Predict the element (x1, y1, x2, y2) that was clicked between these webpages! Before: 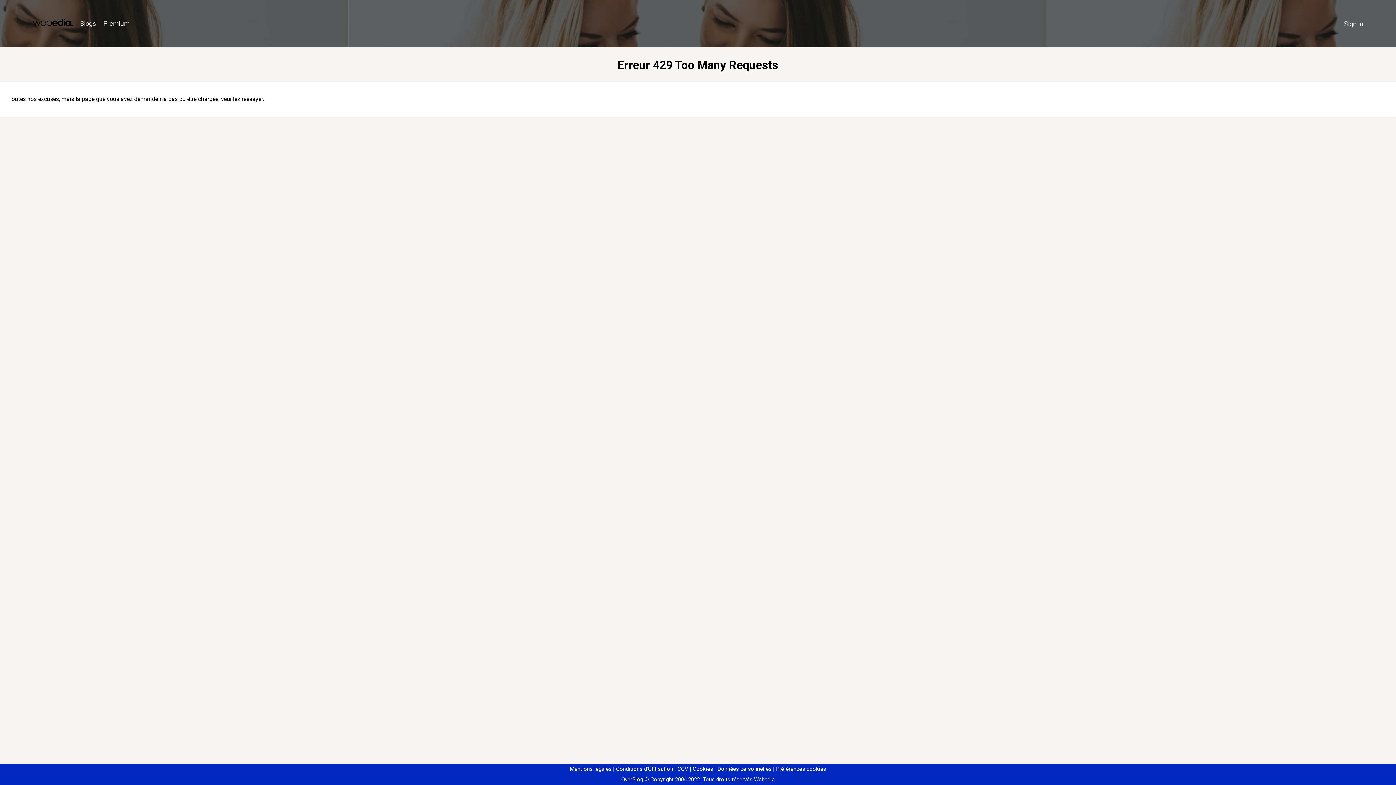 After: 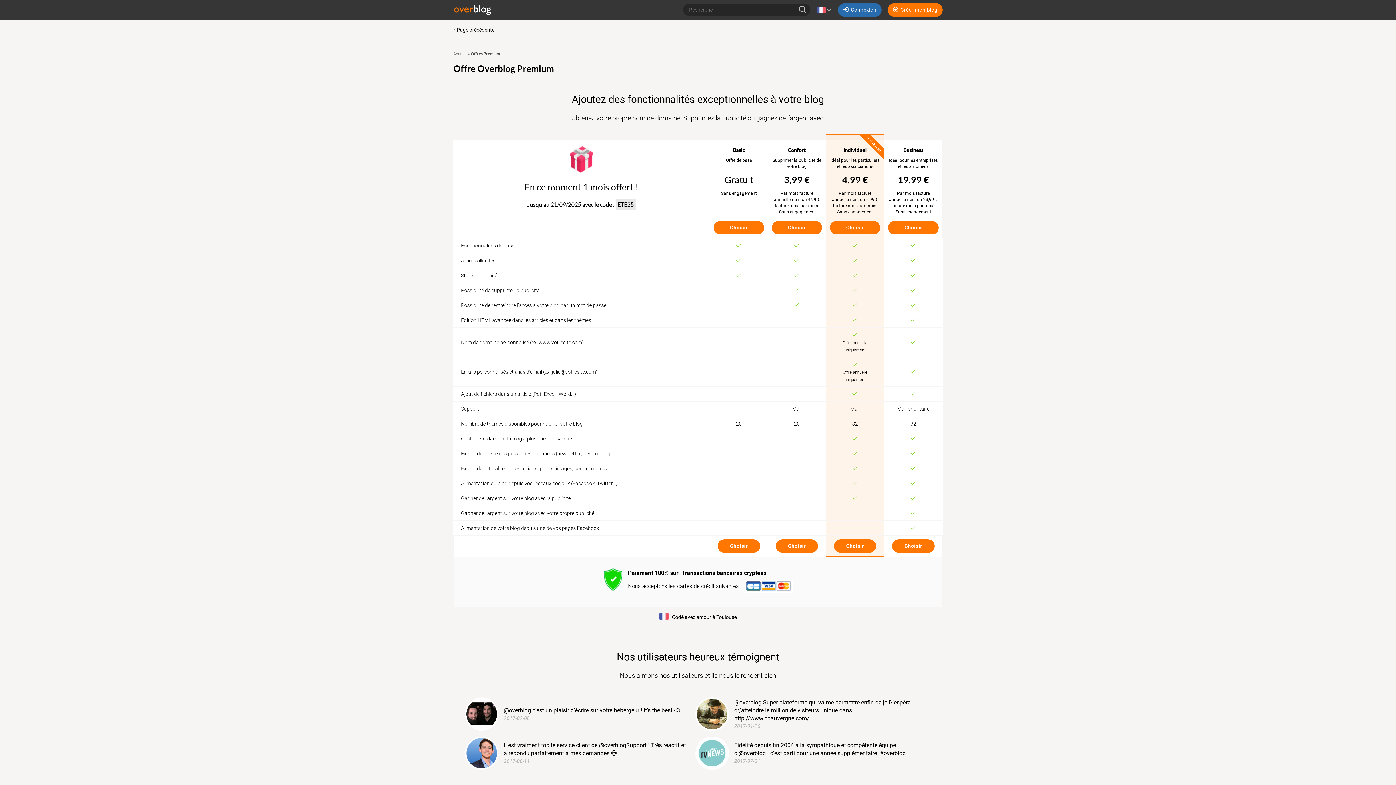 Action: label: Premium bbox: (99, 16, 133, 31)